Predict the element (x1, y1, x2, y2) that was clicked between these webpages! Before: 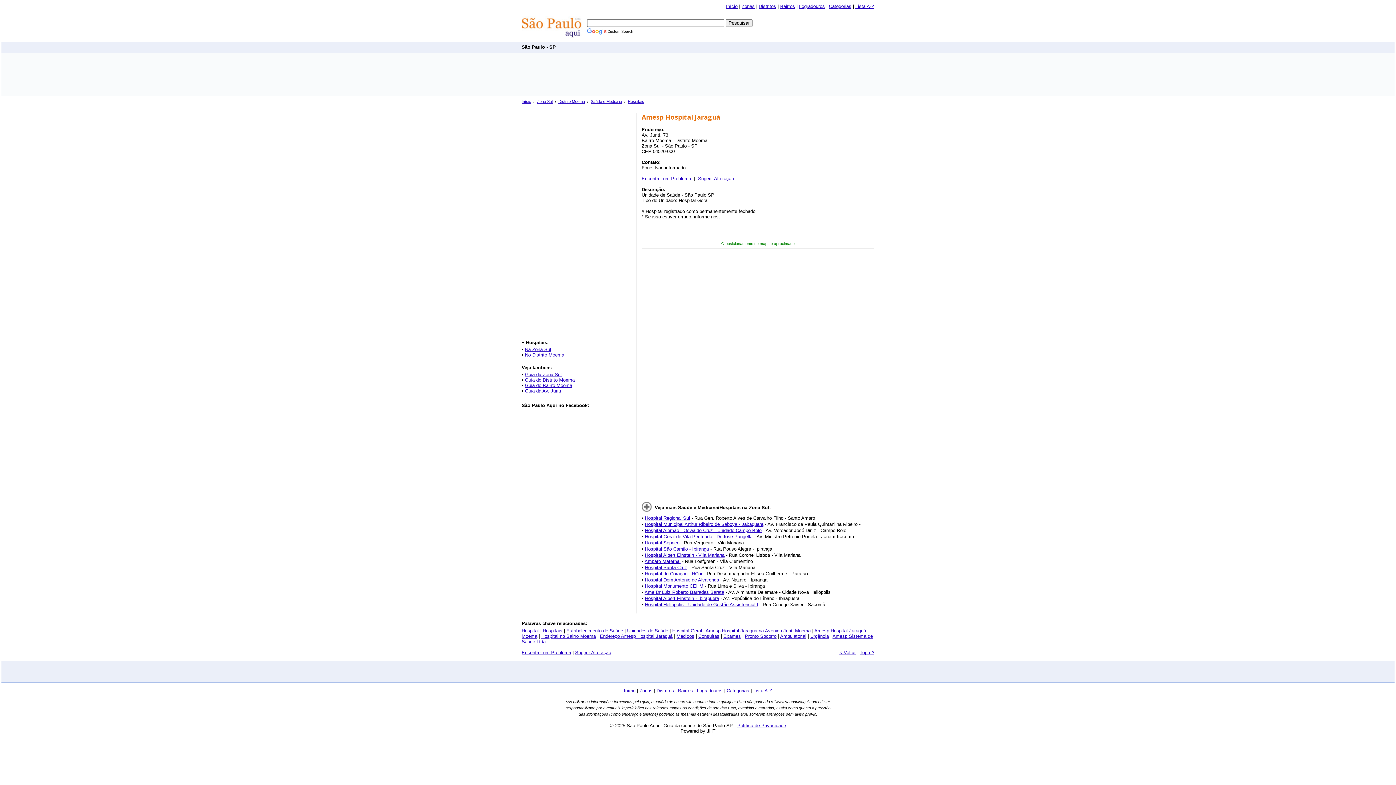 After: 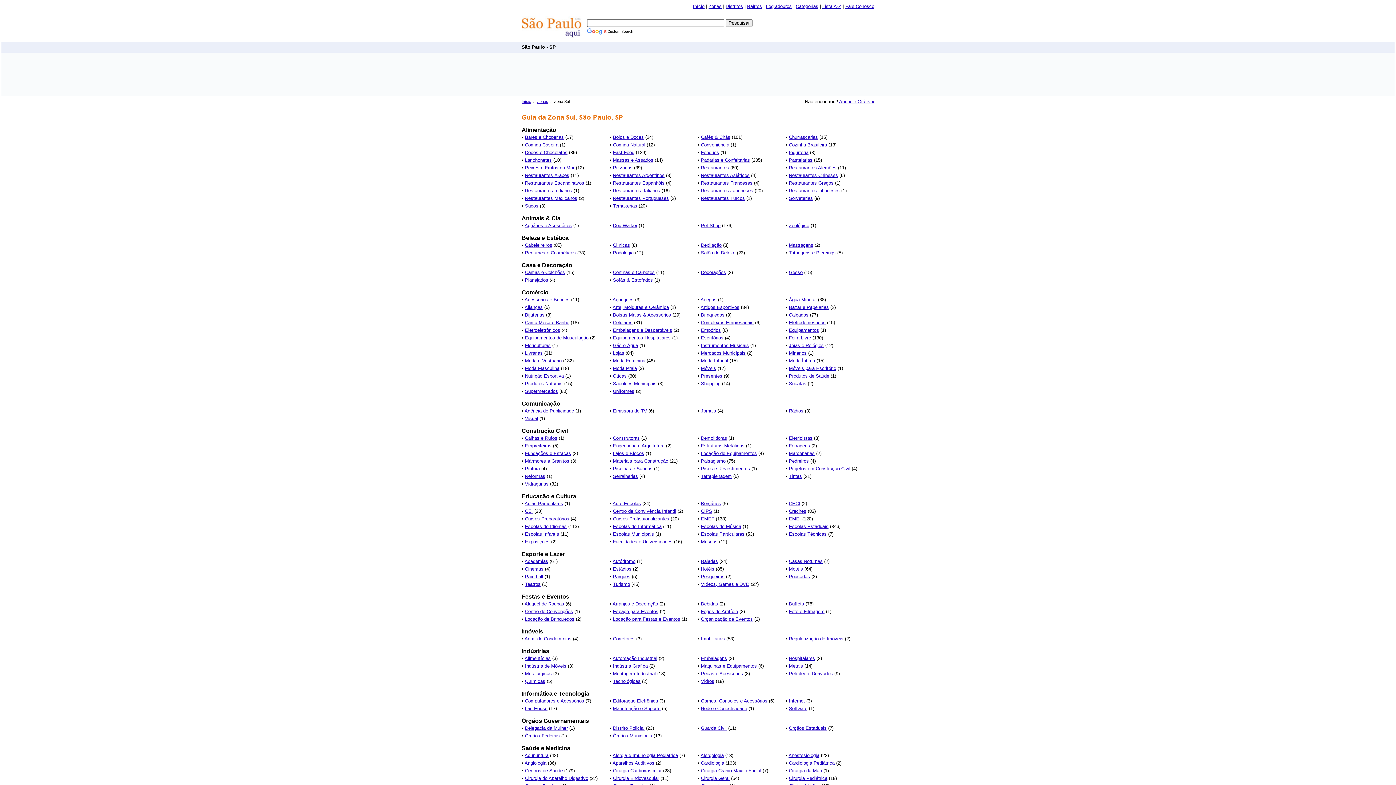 Action: label: Zona Sul bbox: (537, 99, 552, 103)